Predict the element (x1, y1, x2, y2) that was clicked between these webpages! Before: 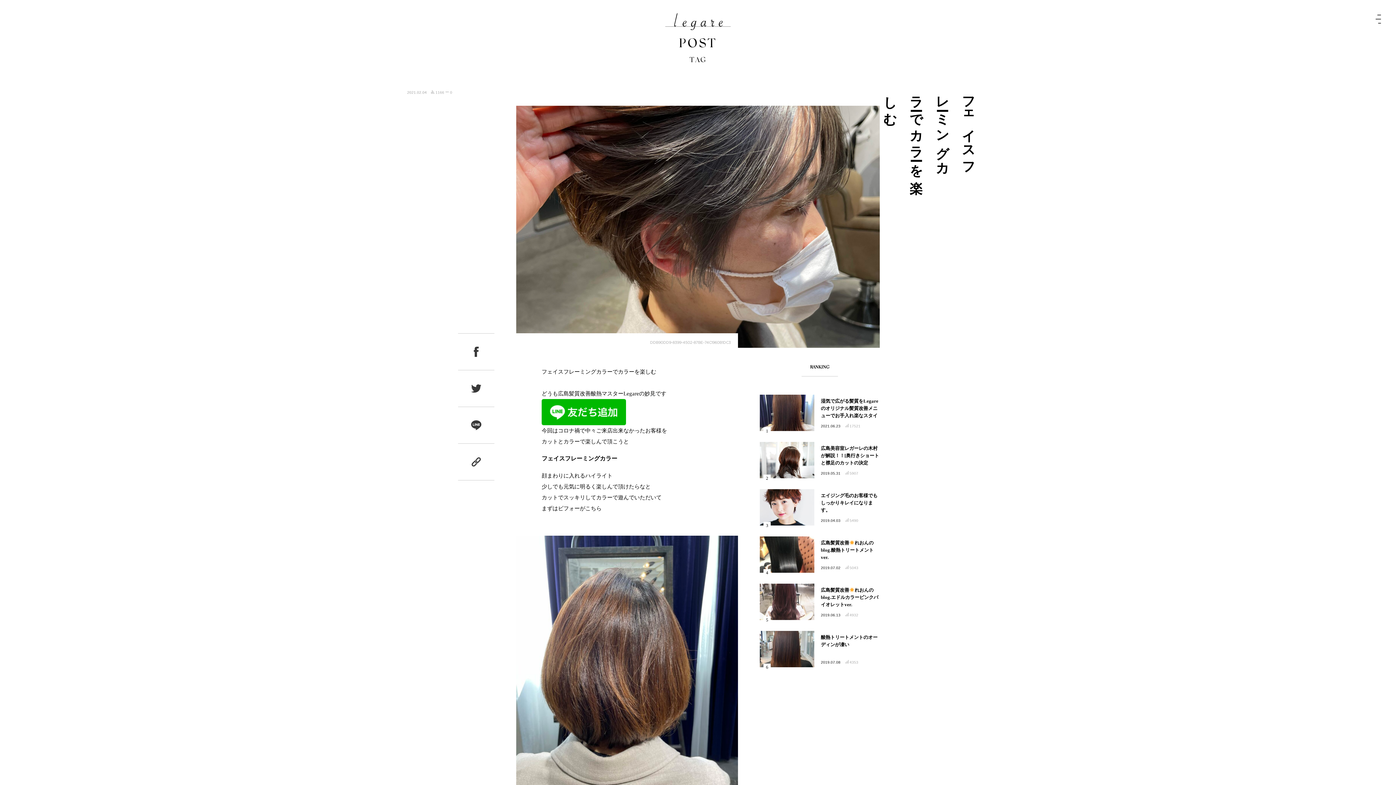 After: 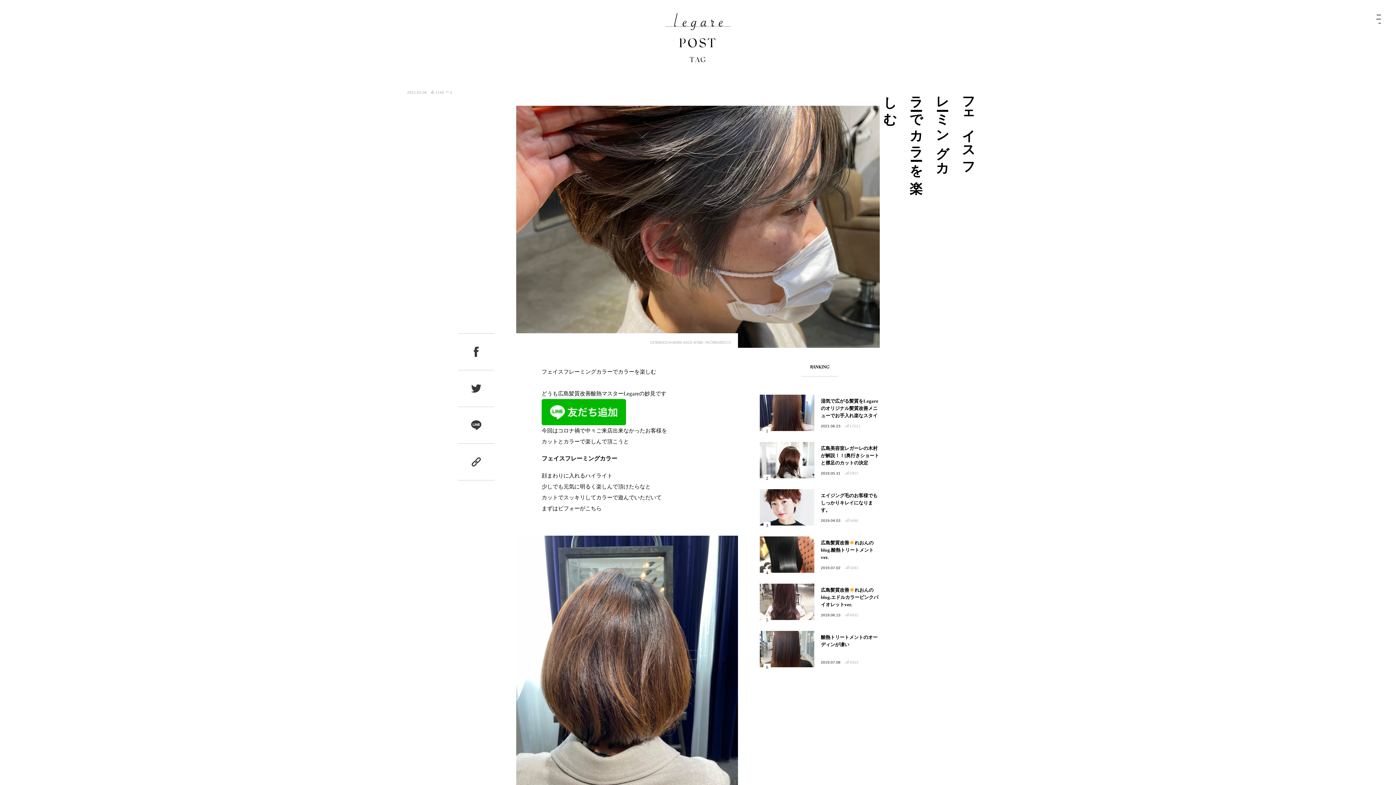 Action: bbox: (458, 348, 494, 354)